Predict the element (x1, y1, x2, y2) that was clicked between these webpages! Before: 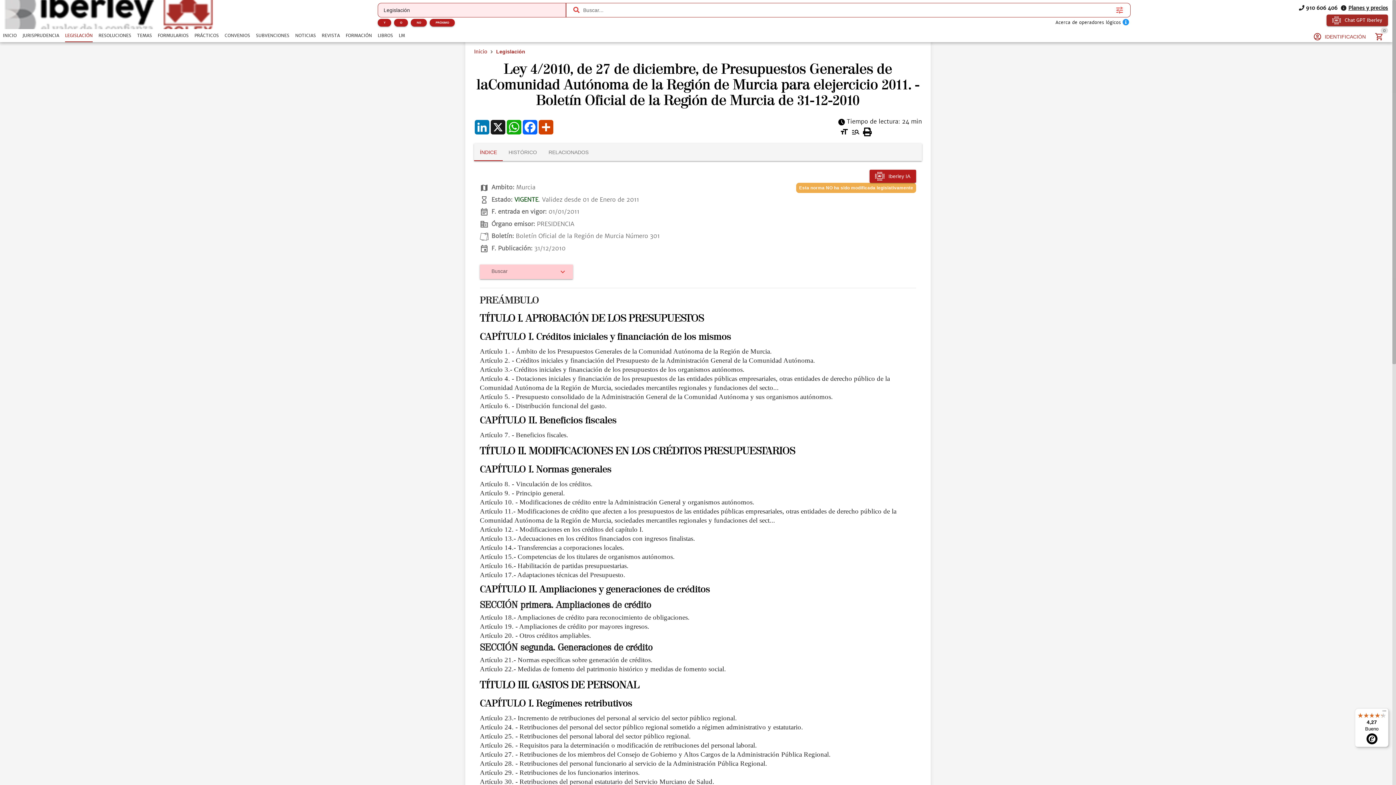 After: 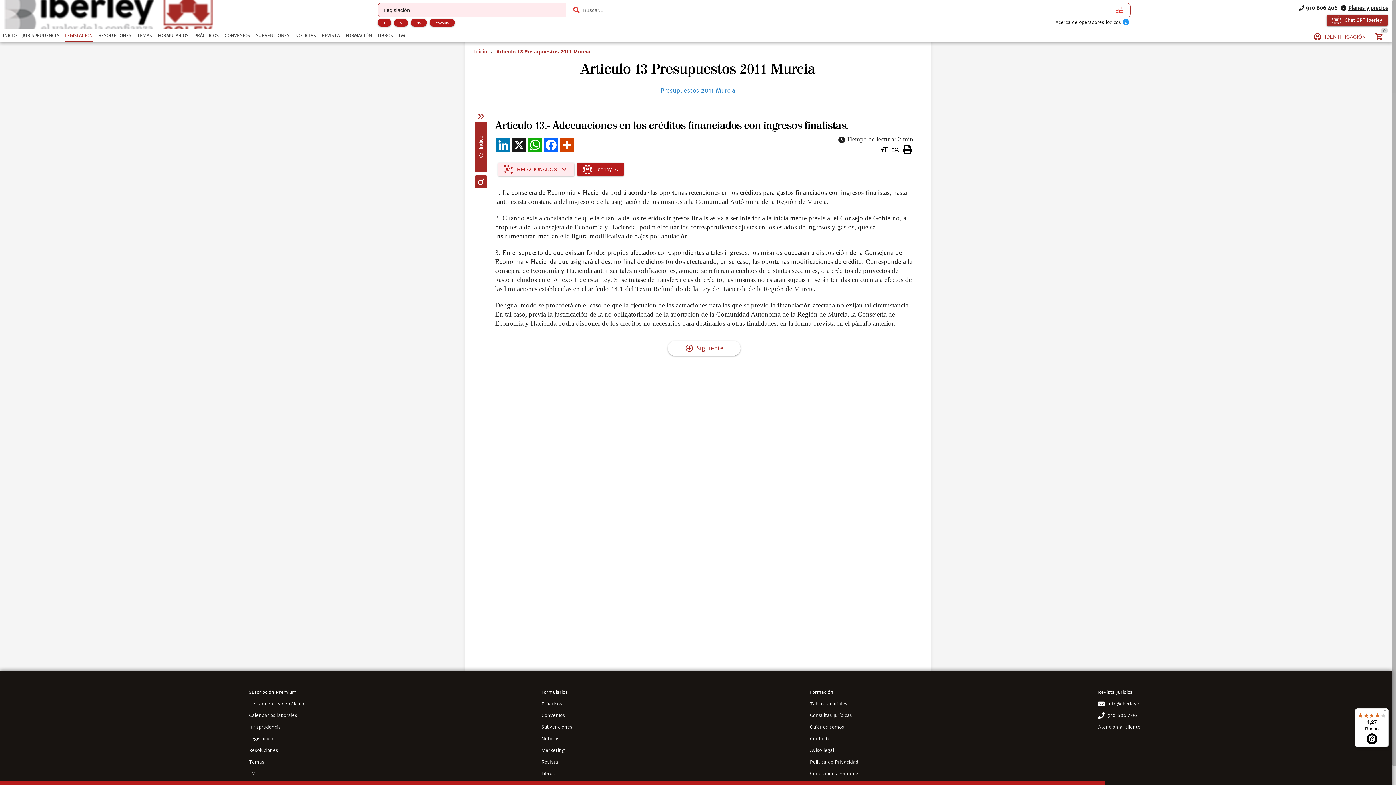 Action: bbox: (480, 543, 916, 552) label: Artículo 13.- Adecuaciones en los créditos financiados con ingresos finalistas.